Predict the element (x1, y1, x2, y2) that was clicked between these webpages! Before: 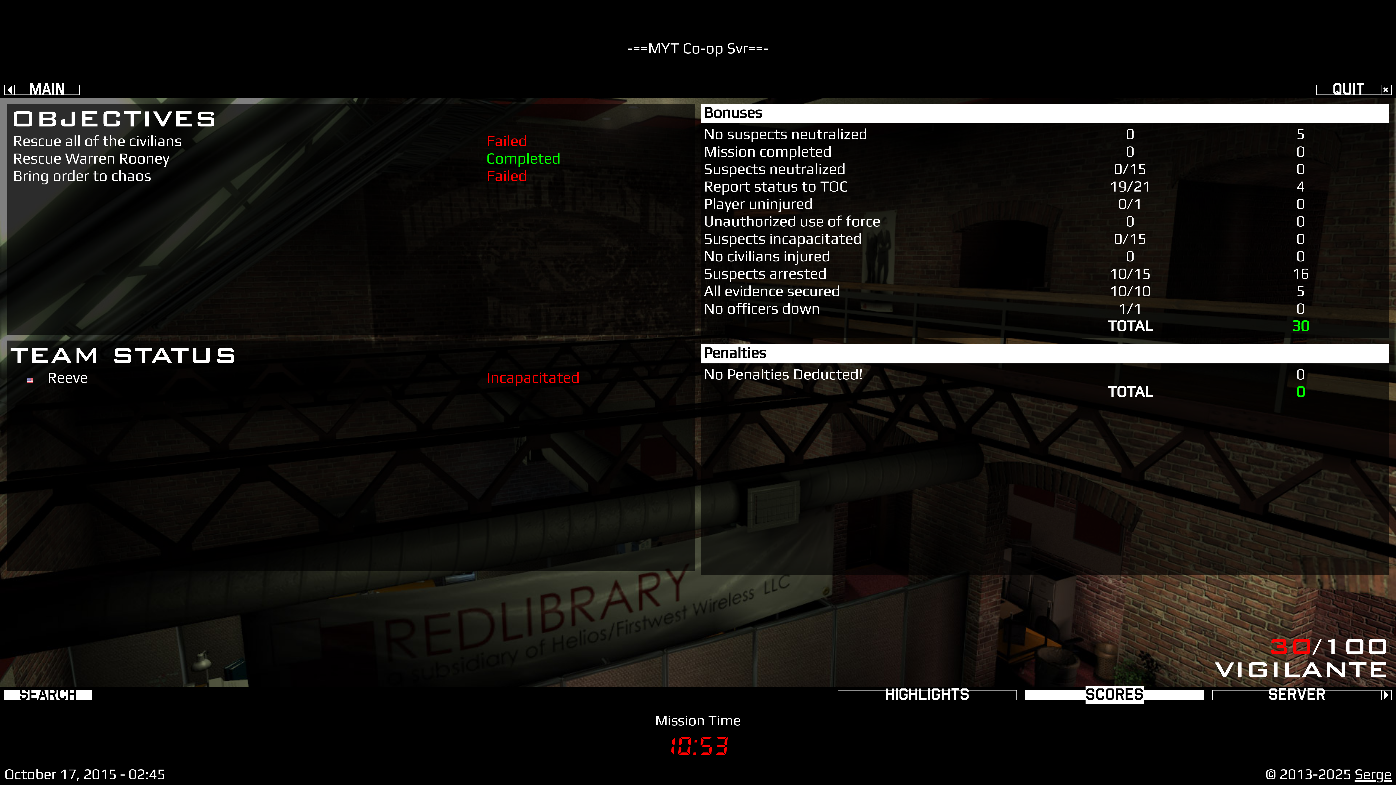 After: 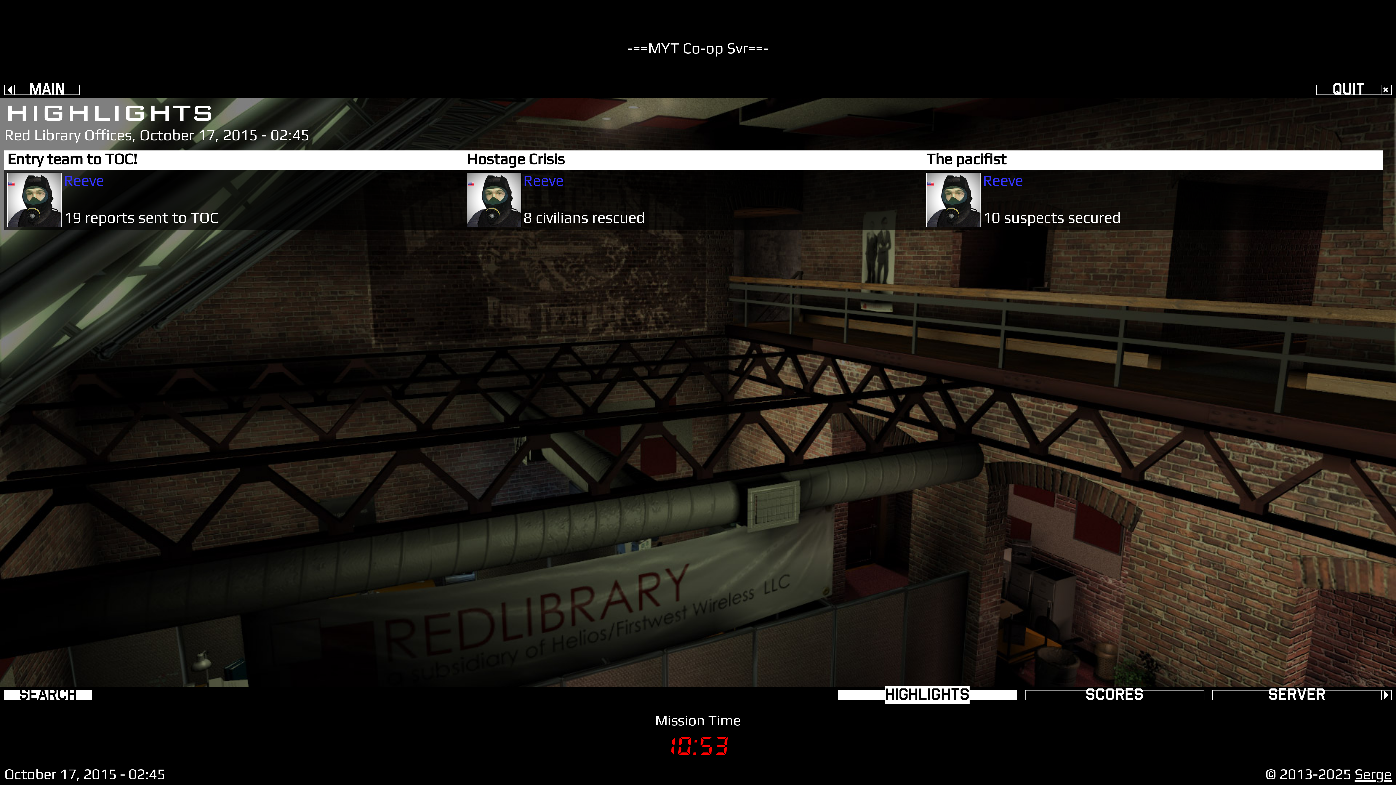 Action: bbox: (837, 690, 1017, 700)